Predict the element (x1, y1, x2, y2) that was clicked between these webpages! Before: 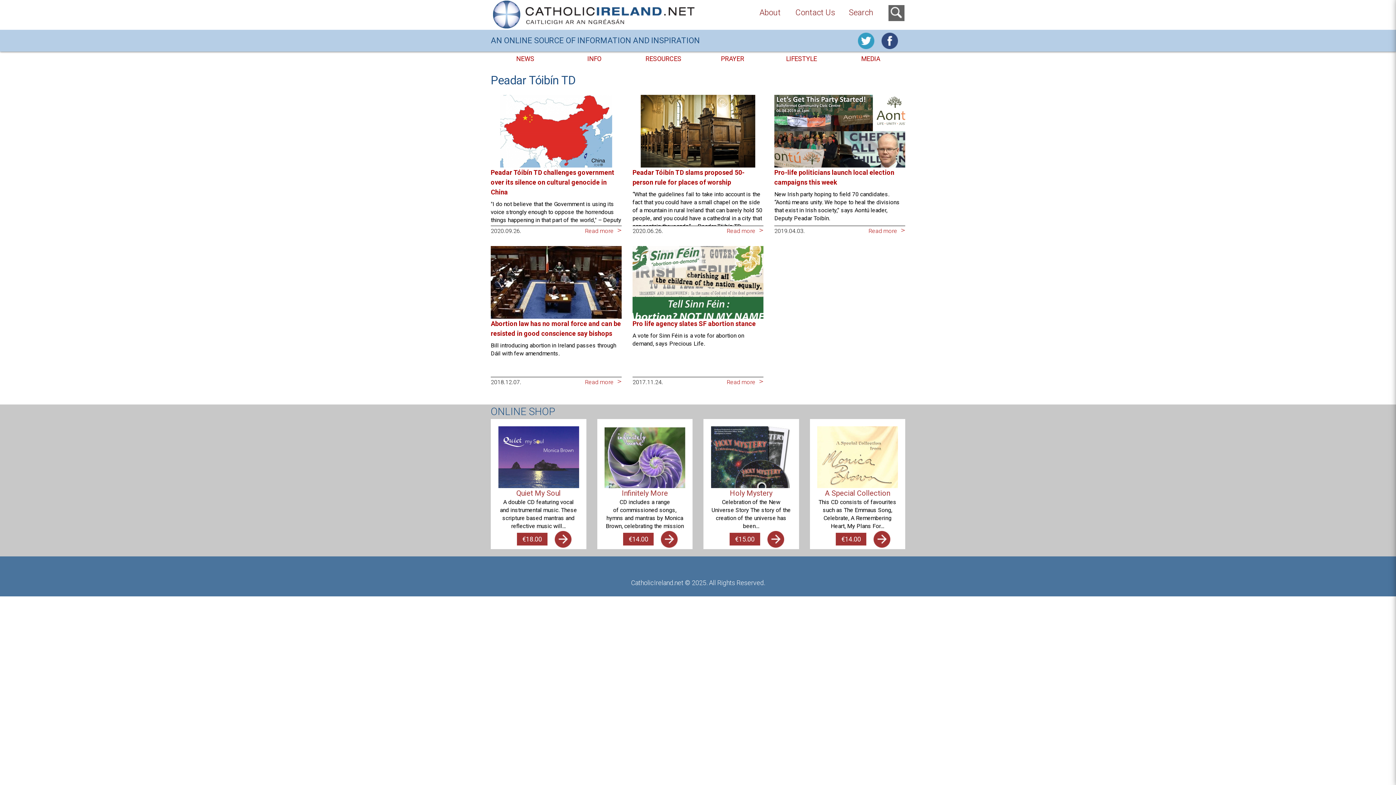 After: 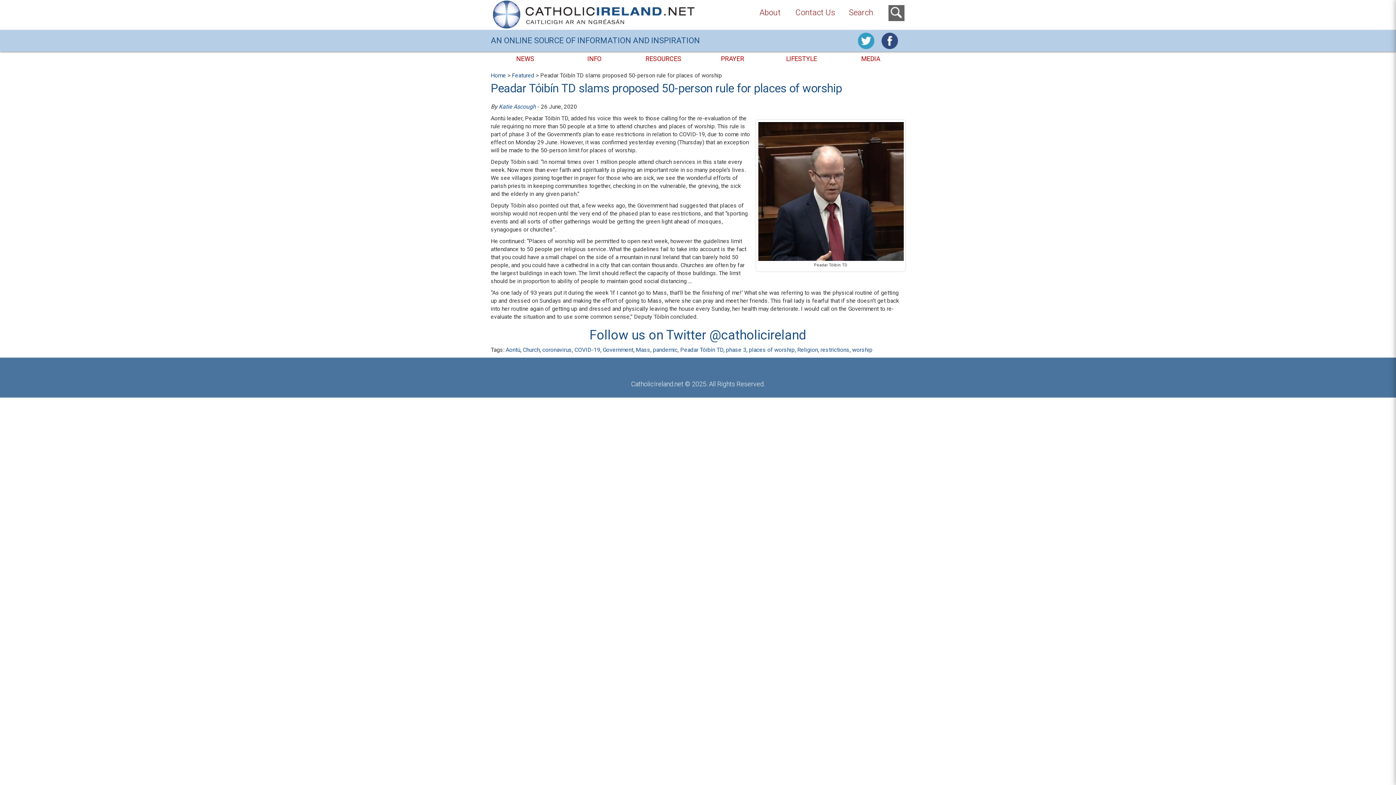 Action: label: Peadar Tóibín TD slams proposed 50-person rule for places of worship bbox: (632, 167, 763, 187)